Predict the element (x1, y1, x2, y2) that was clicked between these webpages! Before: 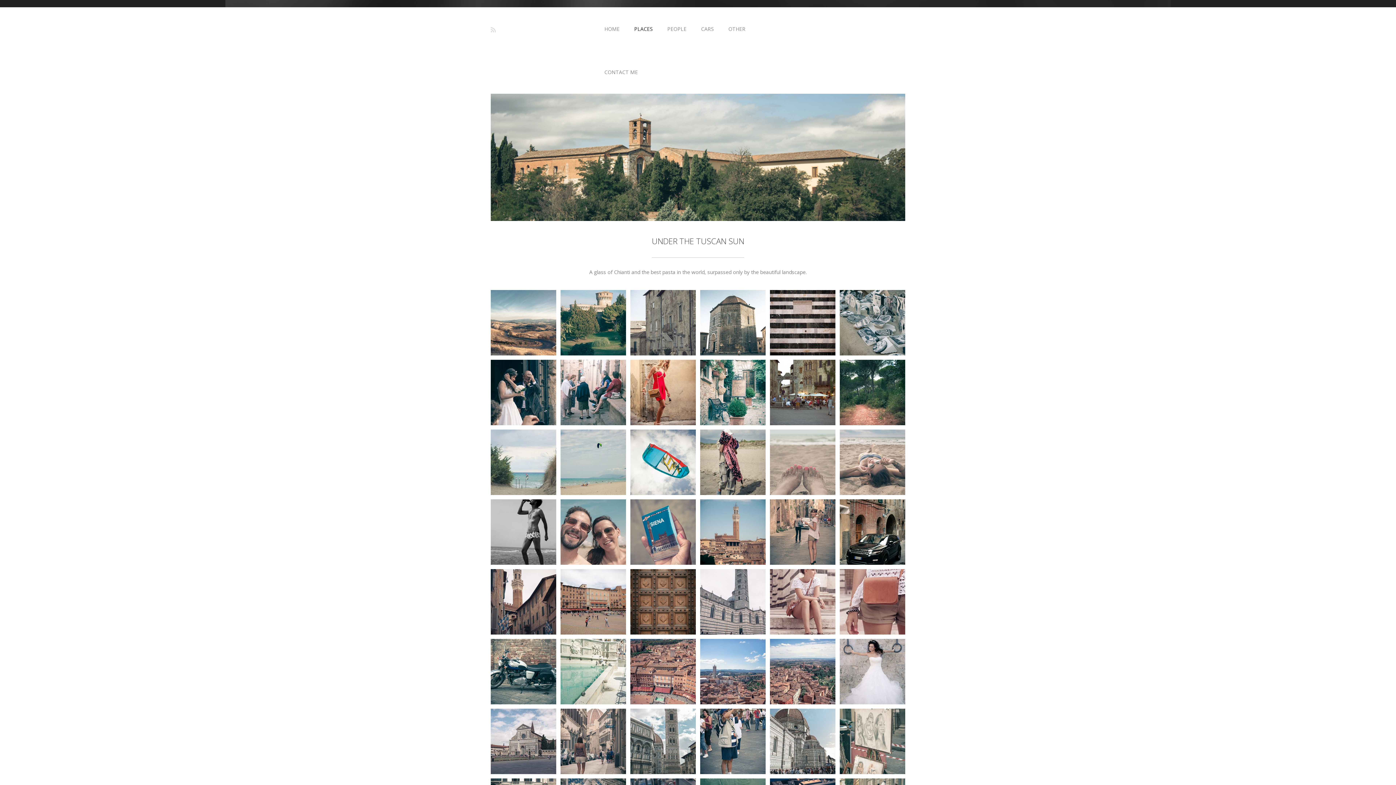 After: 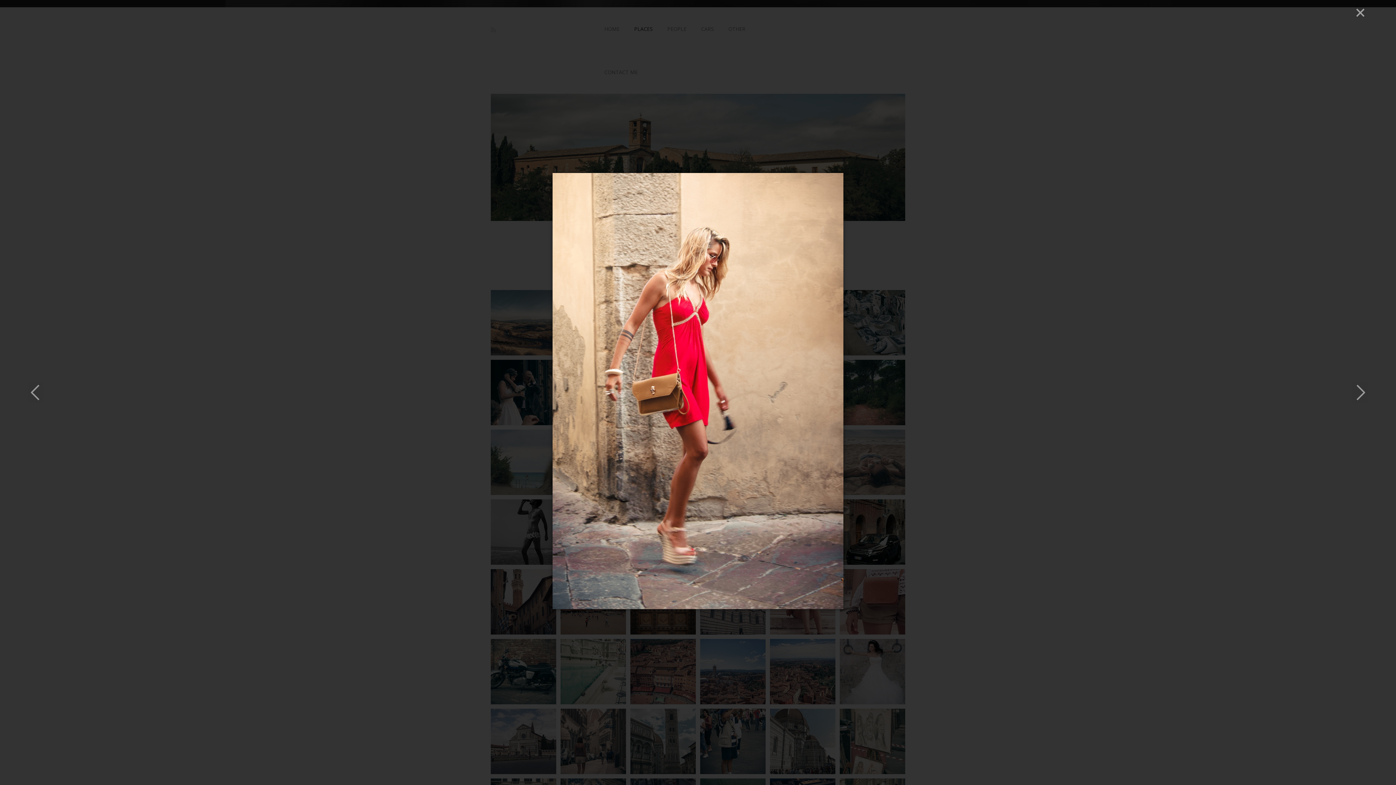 Action: bbox: (630, 360, 696, 425)